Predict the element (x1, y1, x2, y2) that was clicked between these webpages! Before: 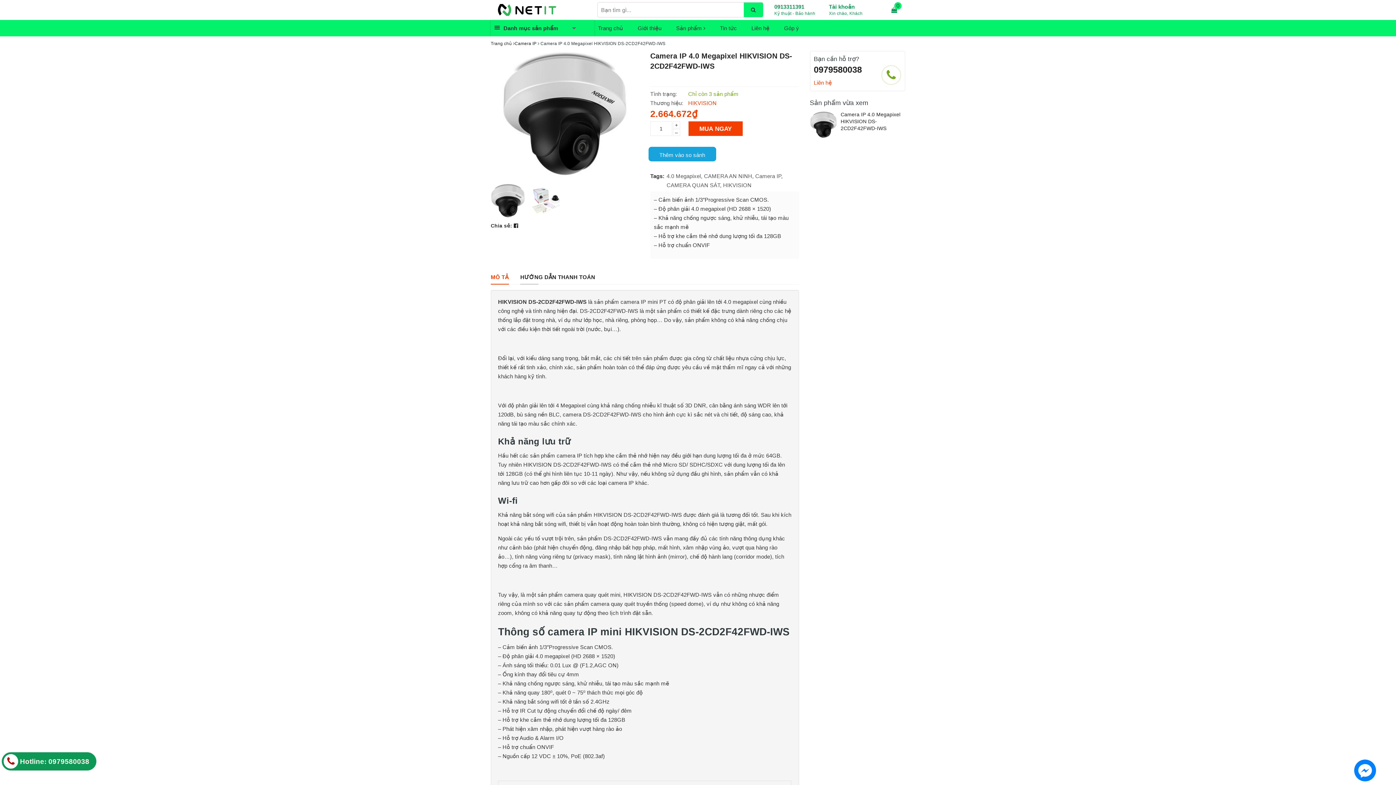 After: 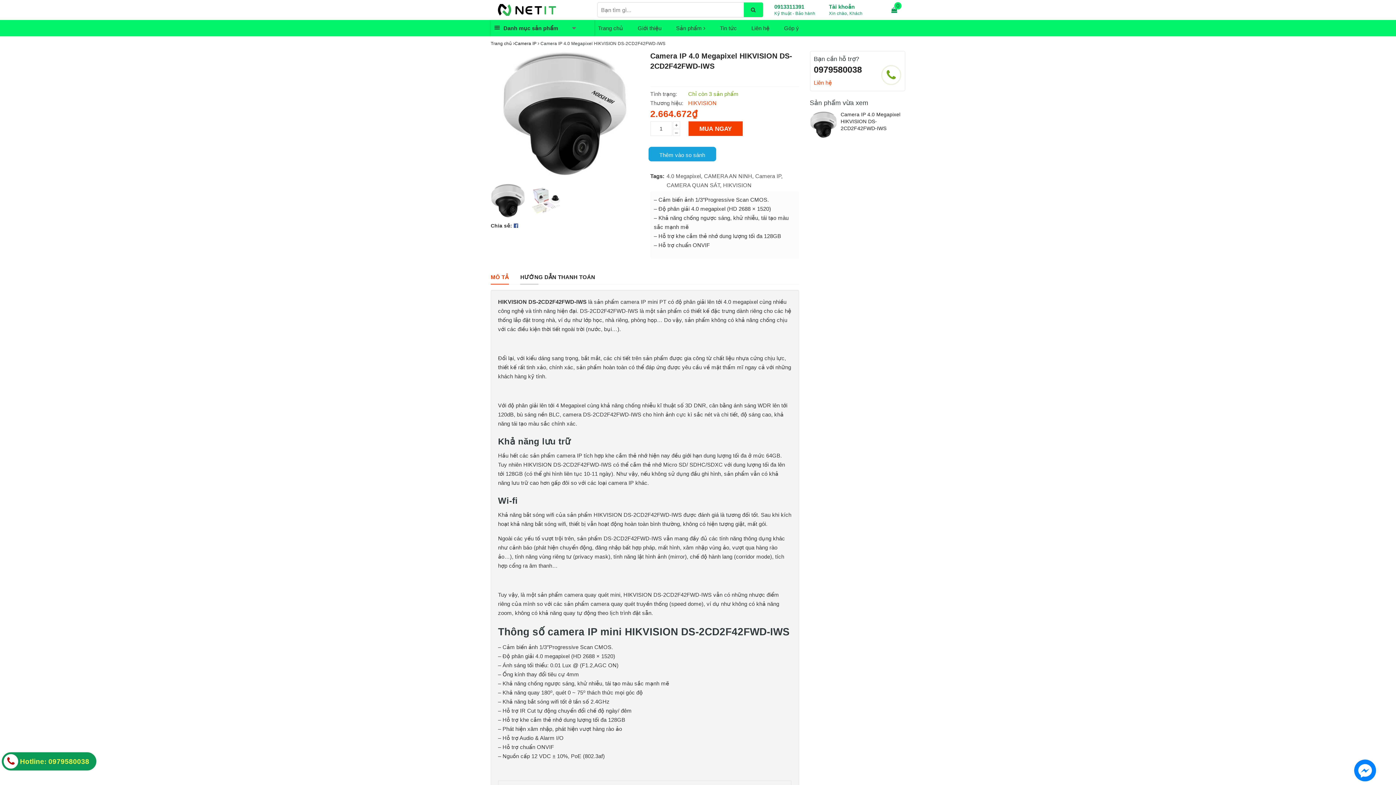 Action: bbox: (513, 222, 518, 228)